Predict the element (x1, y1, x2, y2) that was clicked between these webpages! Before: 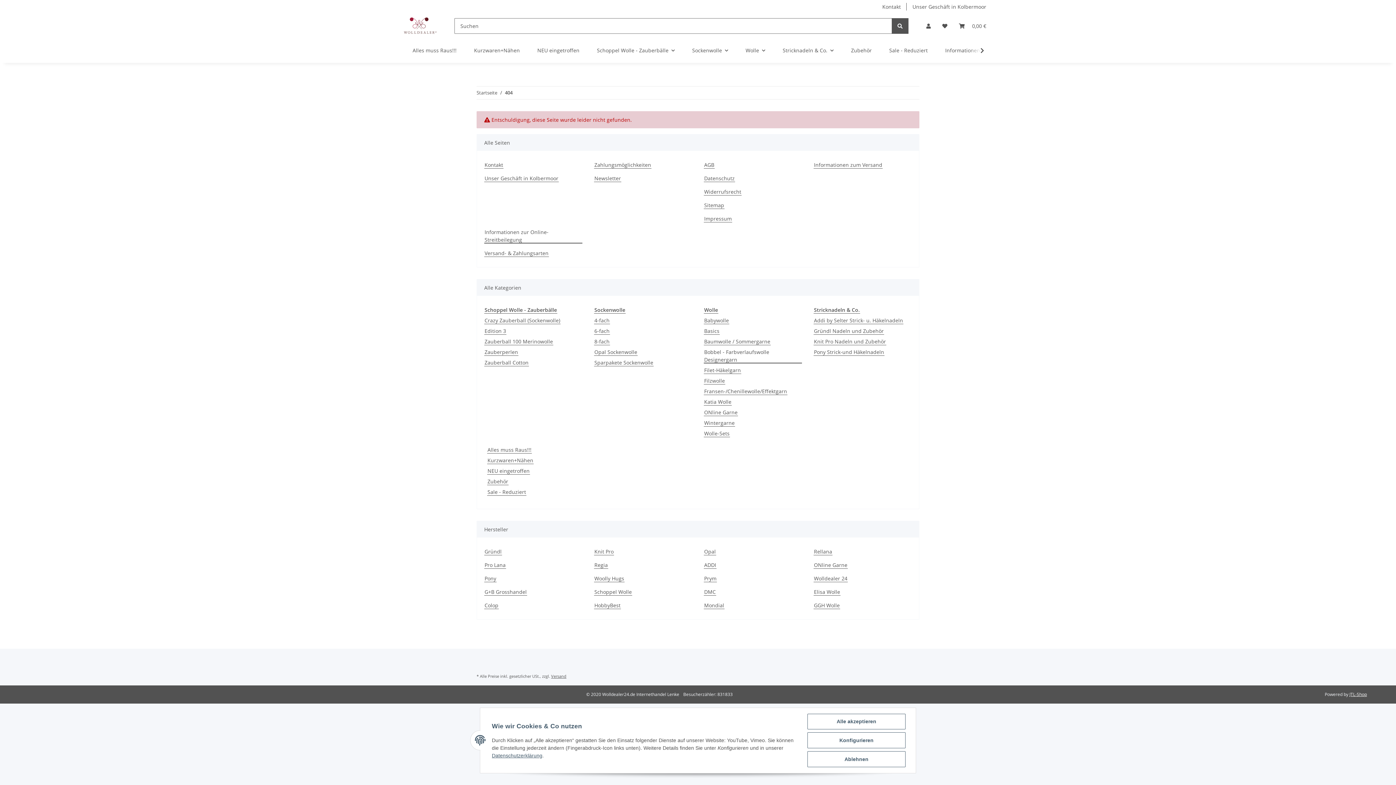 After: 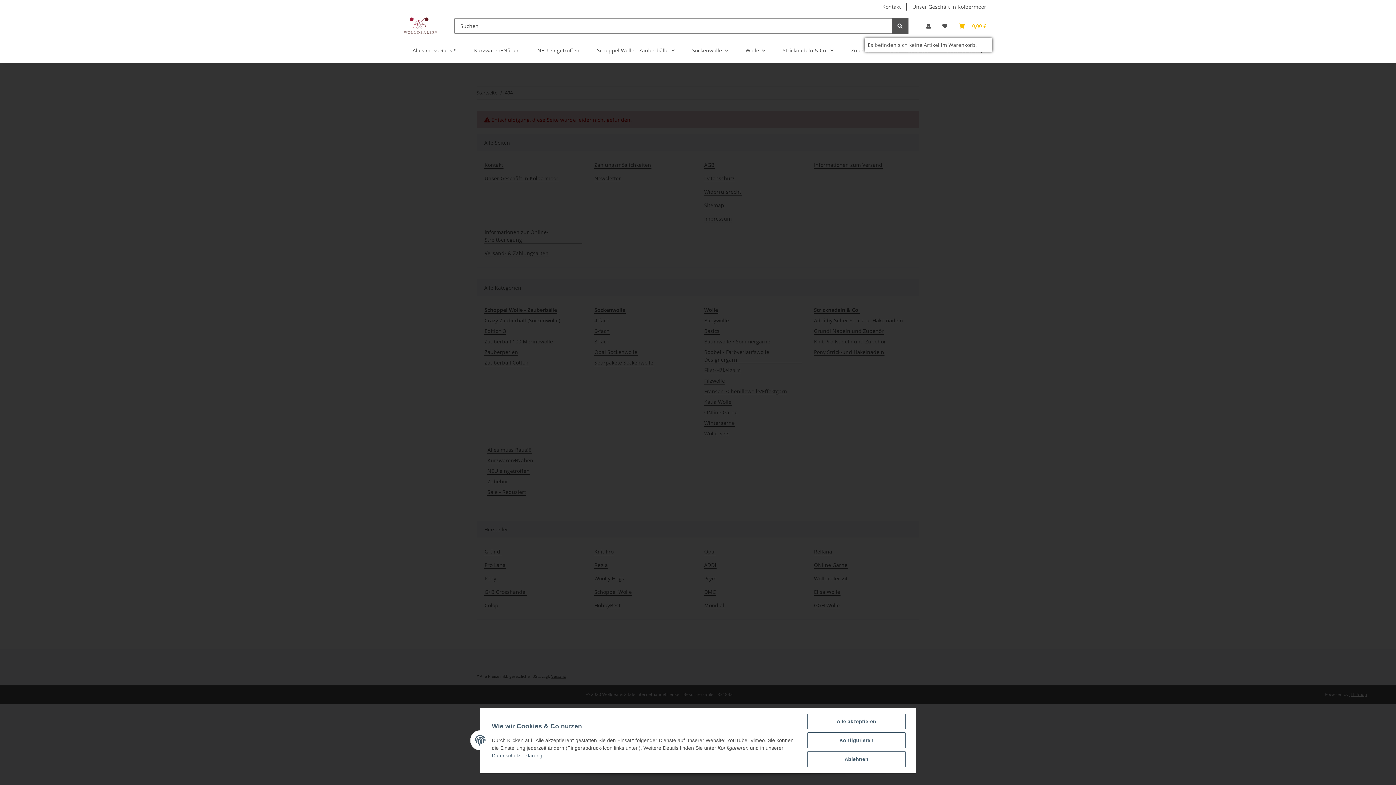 Action: label: Warenkorb bbox: (953, 13, 992, 38)